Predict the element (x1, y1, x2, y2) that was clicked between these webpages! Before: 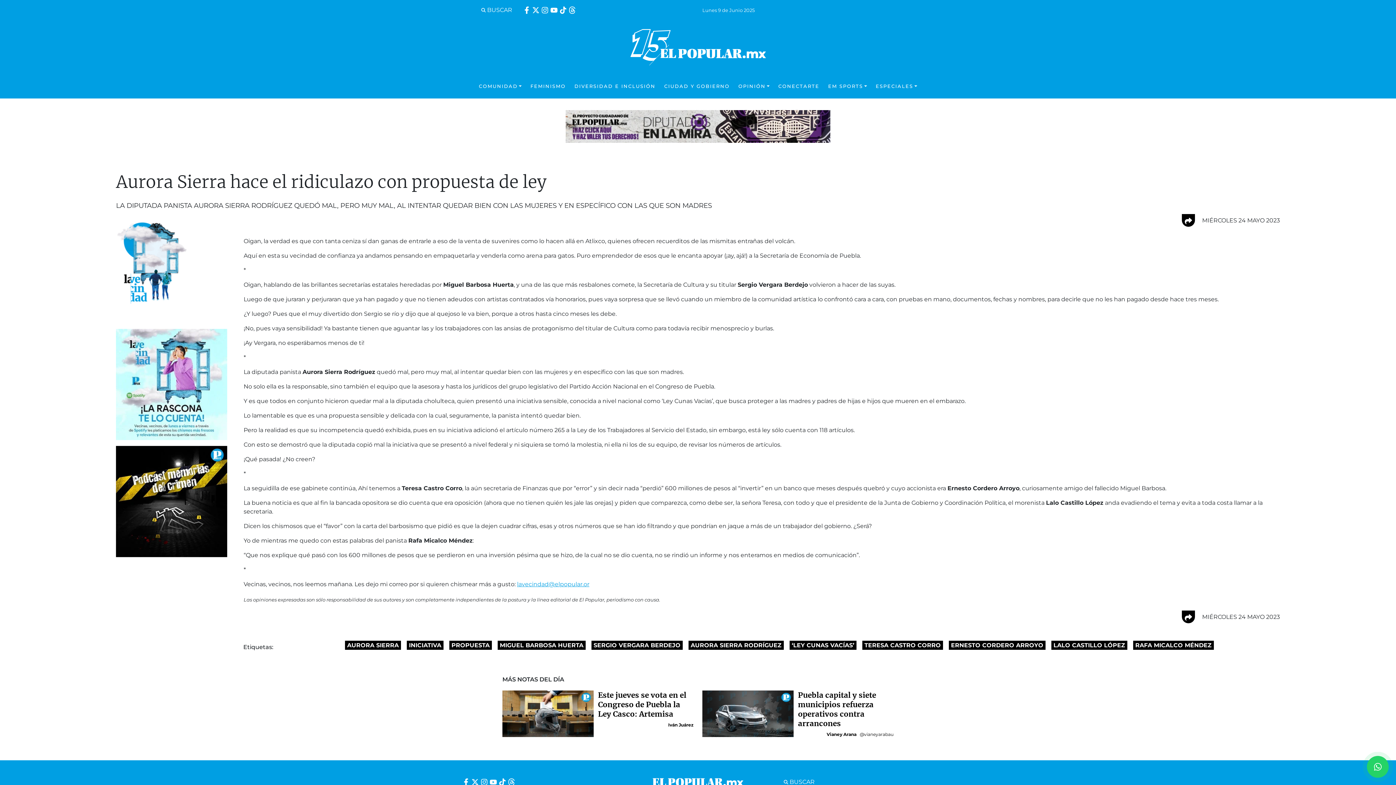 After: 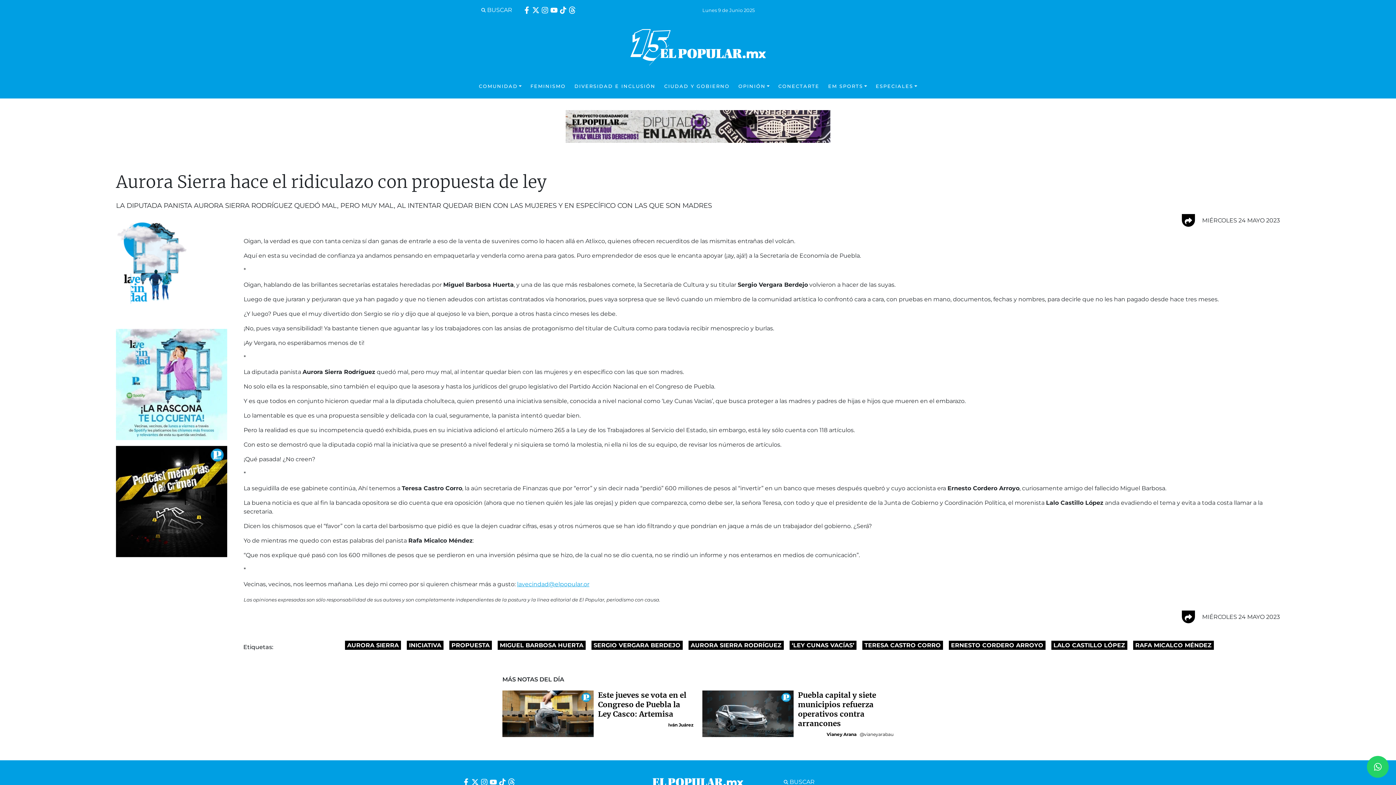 Action: bbox: (116, 380, 227, 387)